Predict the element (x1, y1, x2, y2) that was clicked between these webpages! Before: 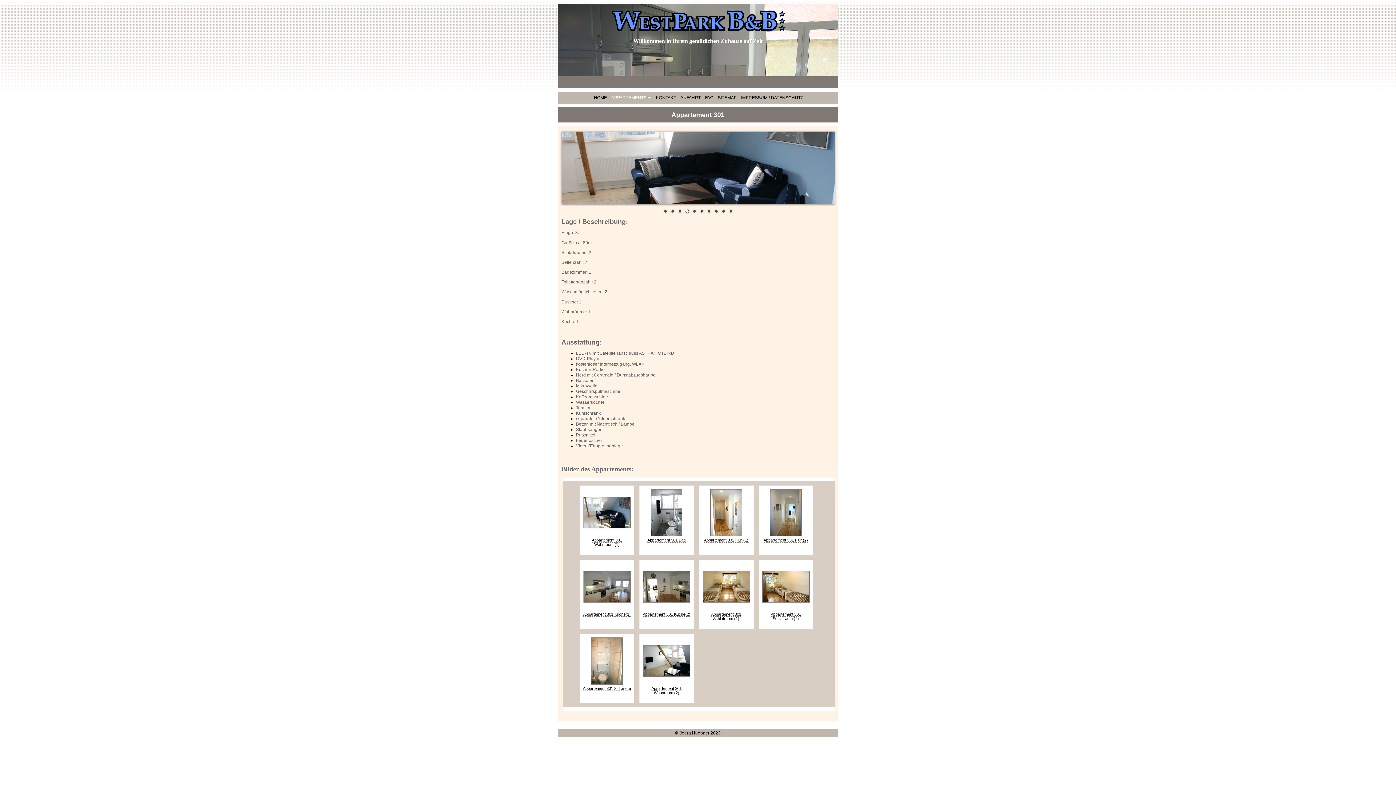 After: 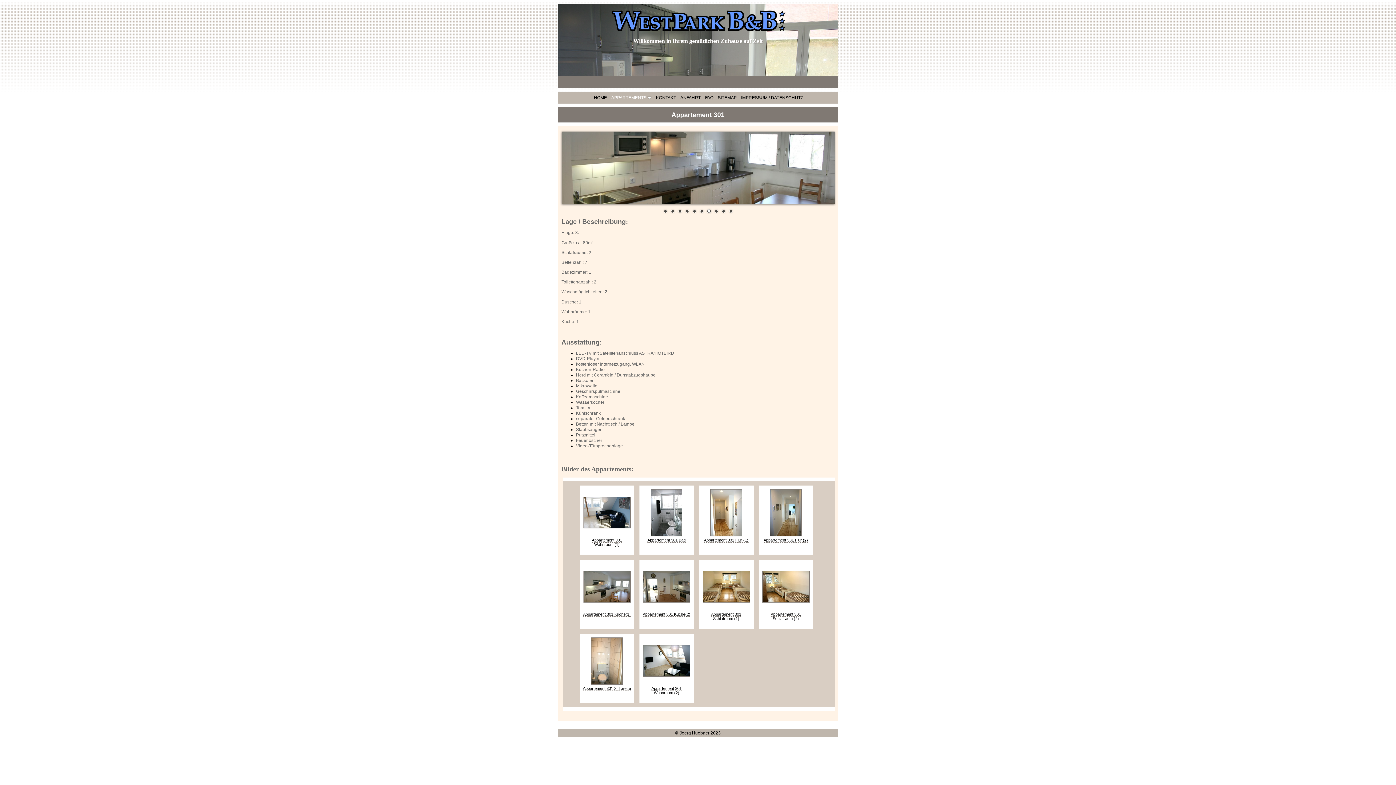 Action: label: 3 bbox: (677, 208, 682, 213)